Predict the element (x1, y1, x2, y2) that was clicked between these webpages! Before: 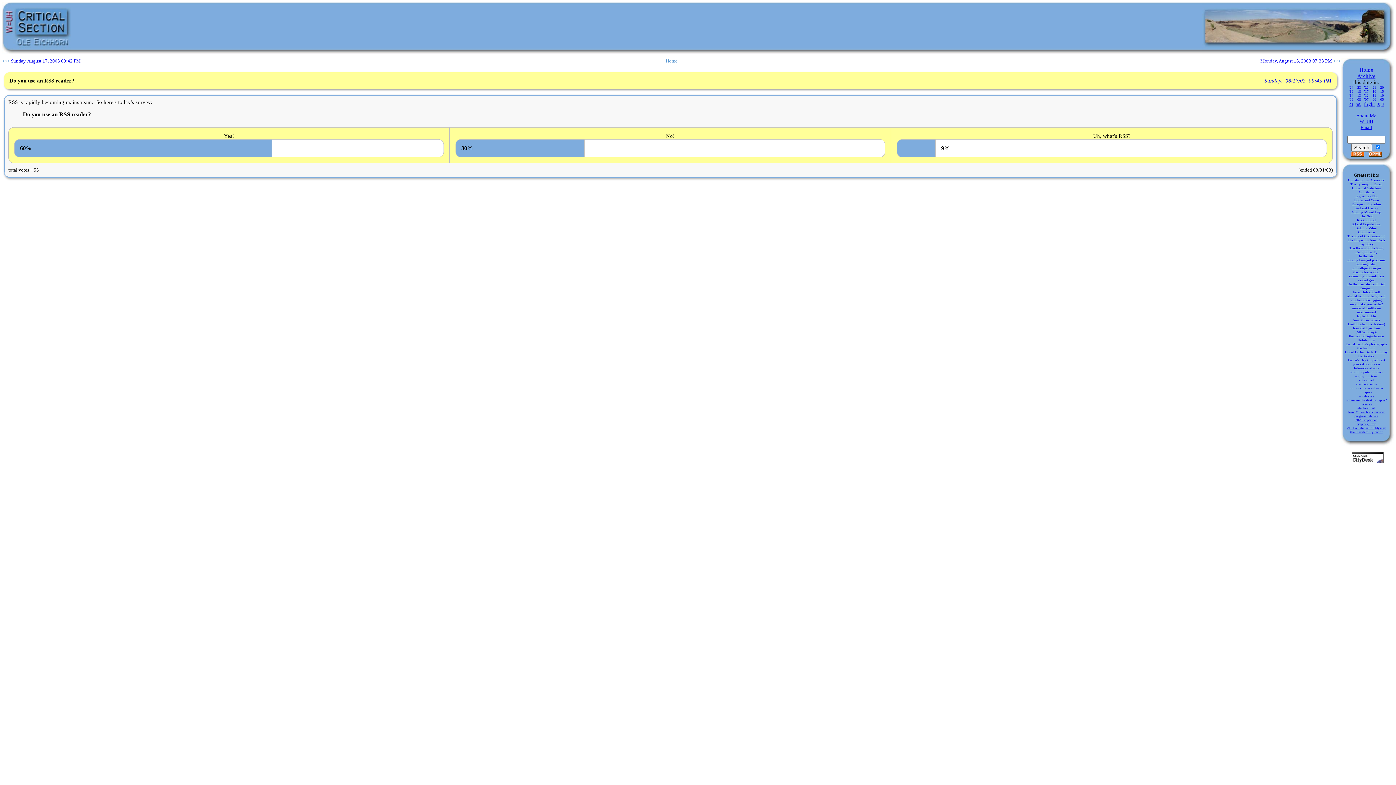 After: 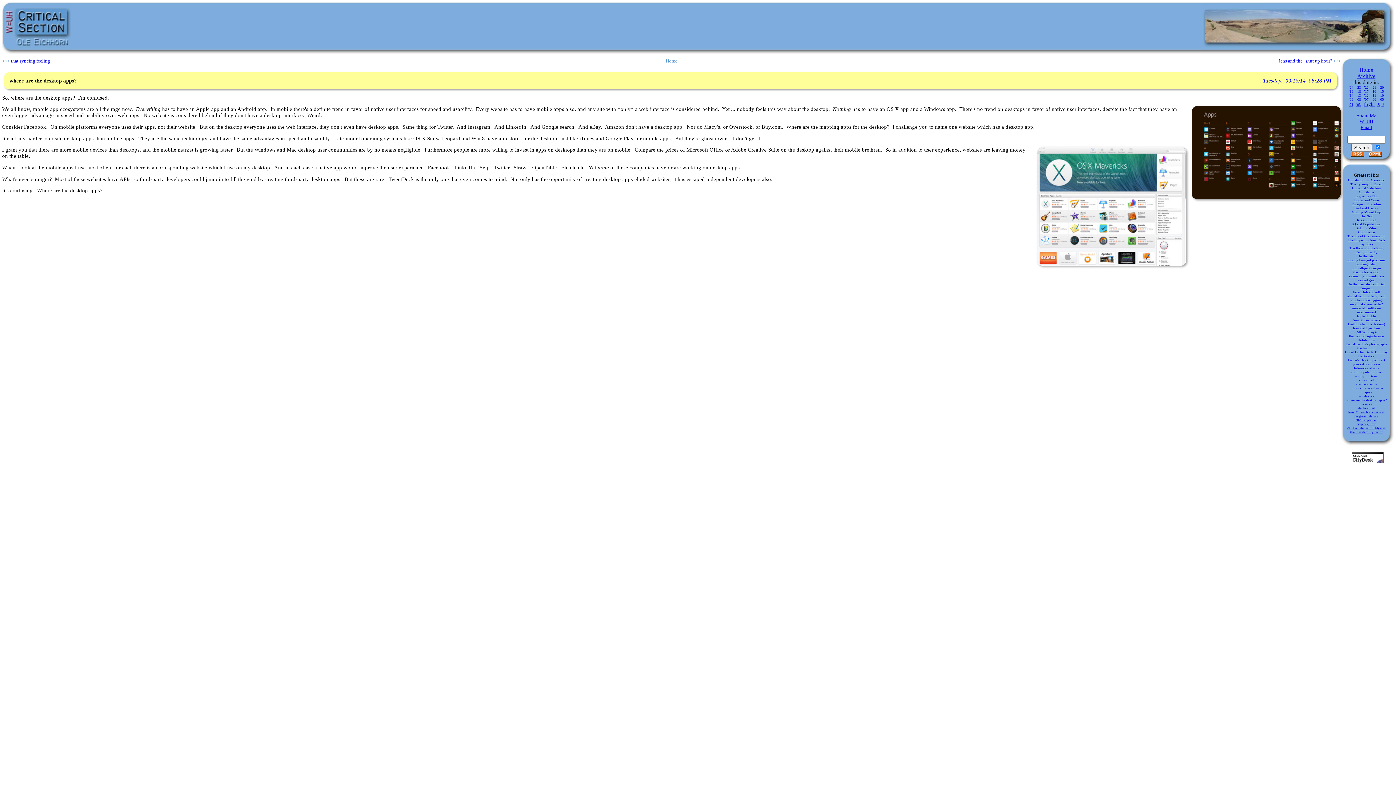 Action: label: where are the desktop apps? bbox: (1346, 398, 1386, 402)